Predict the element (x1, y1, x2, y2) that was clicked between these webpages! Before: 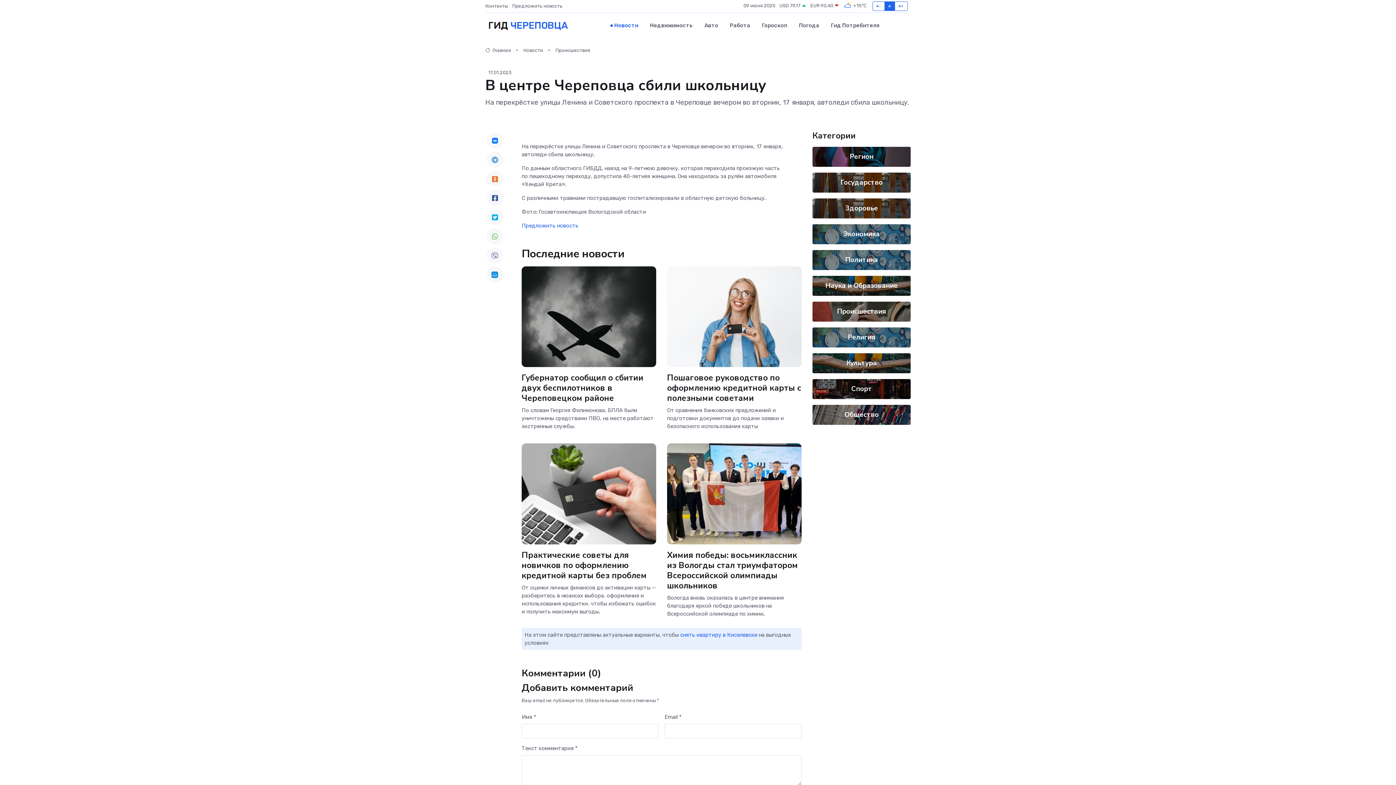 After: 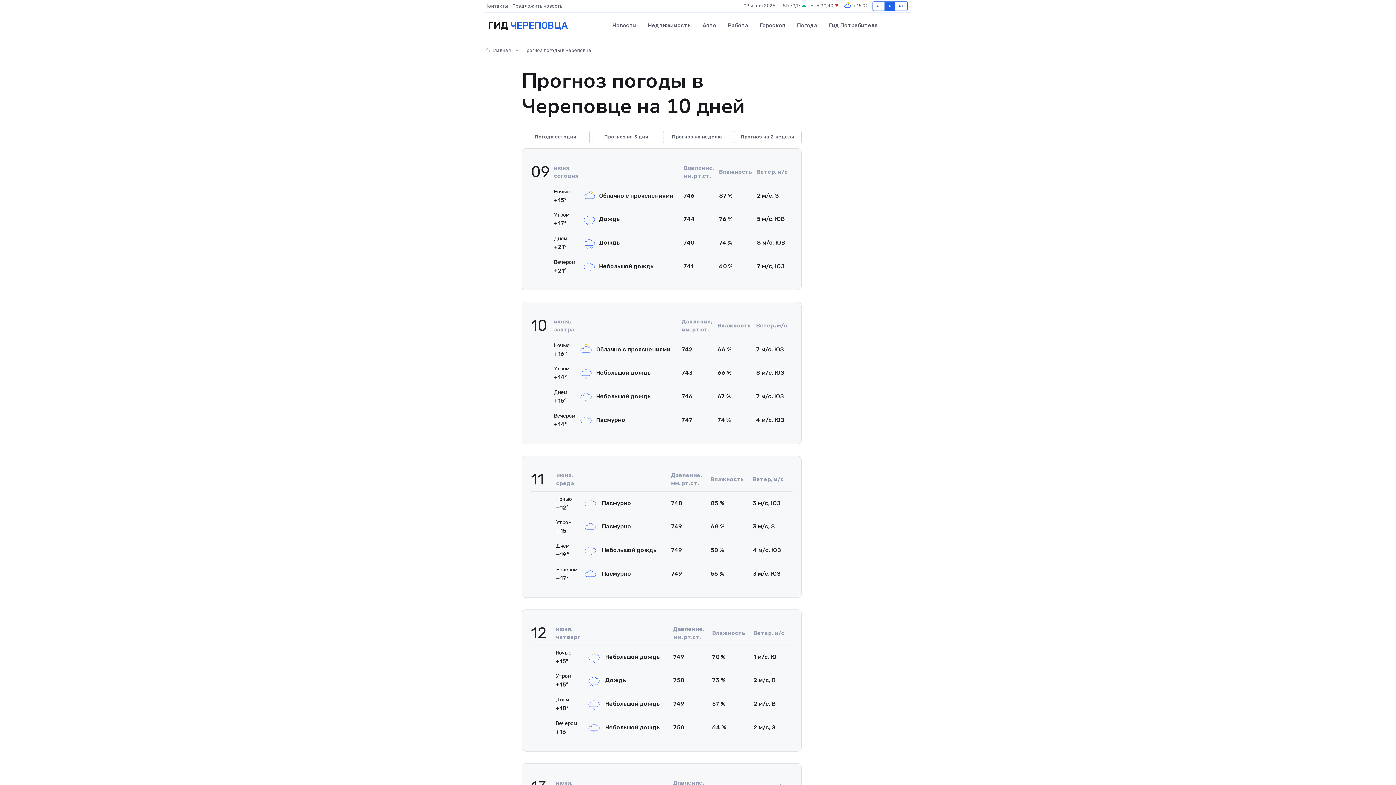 Action: label: Погода bbox: (793, 14, 825, 36)